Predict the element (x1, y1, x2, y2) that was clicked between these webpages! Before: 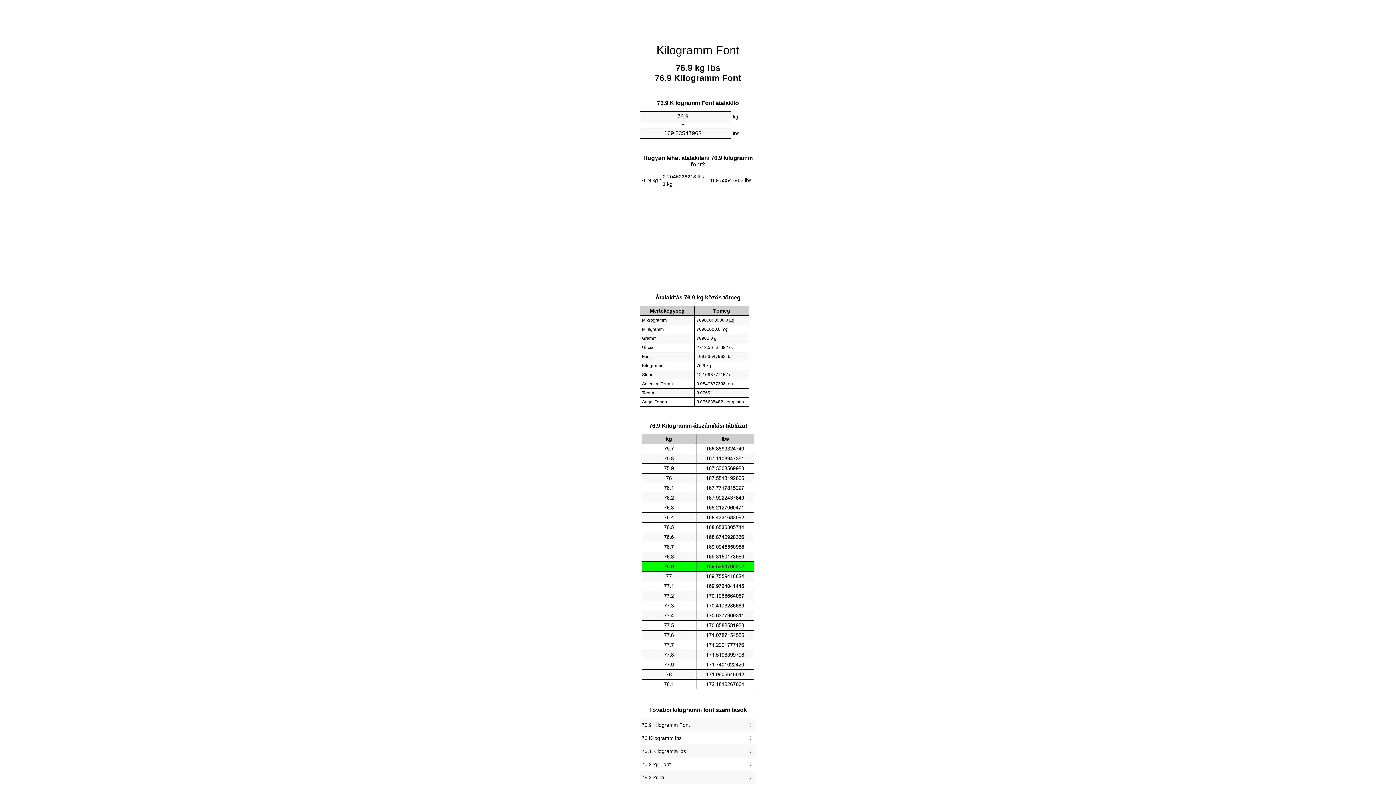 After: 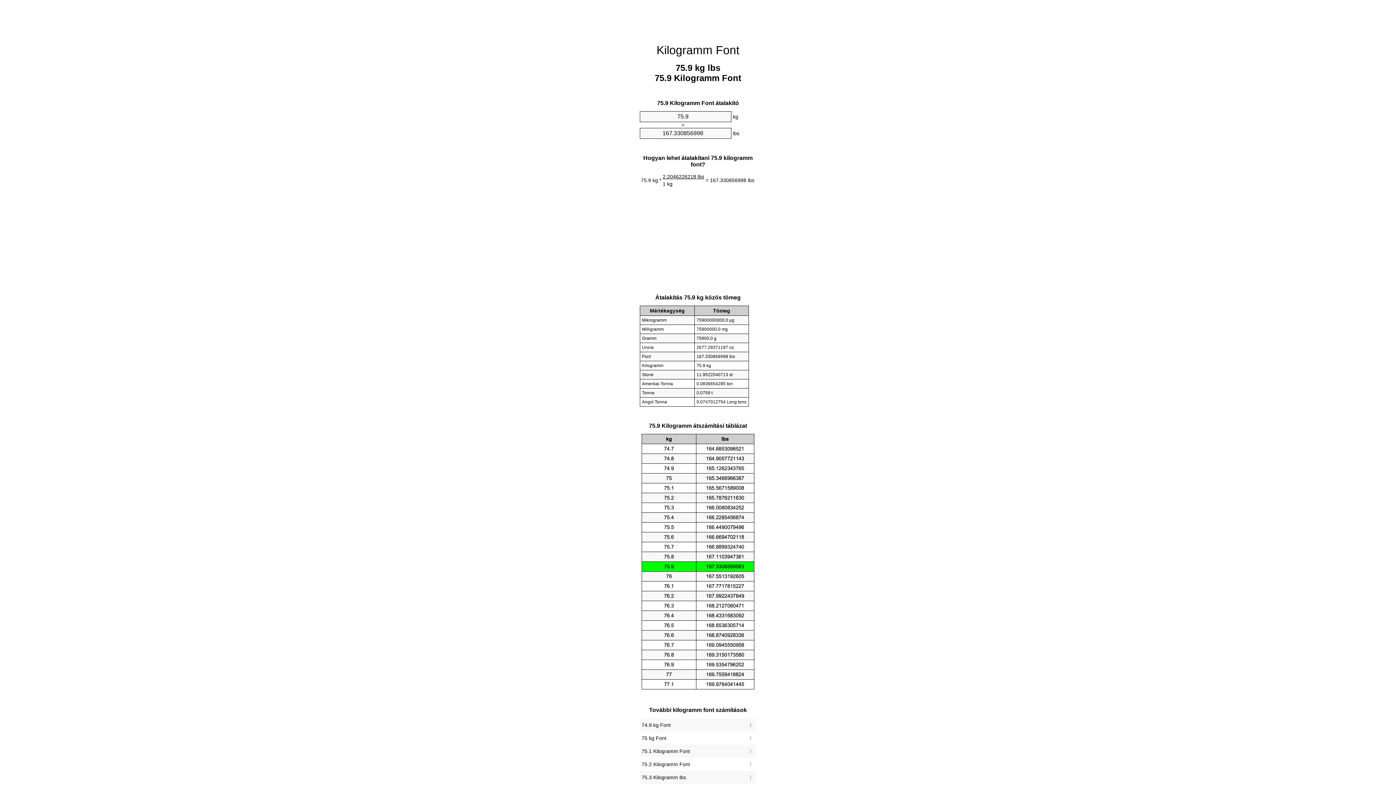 Action: label: 75.9 Kilogramm Font bbox: (641, 720, 754, 730)